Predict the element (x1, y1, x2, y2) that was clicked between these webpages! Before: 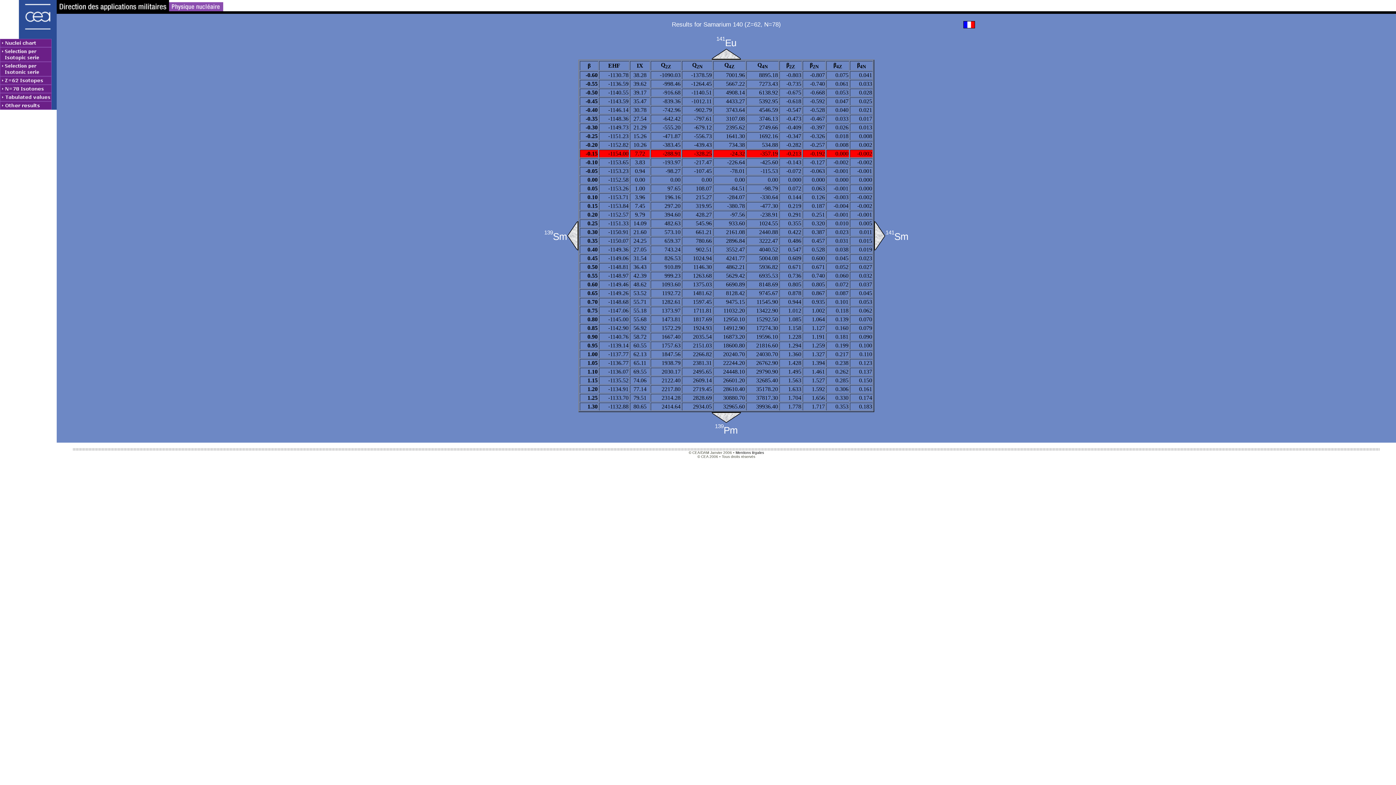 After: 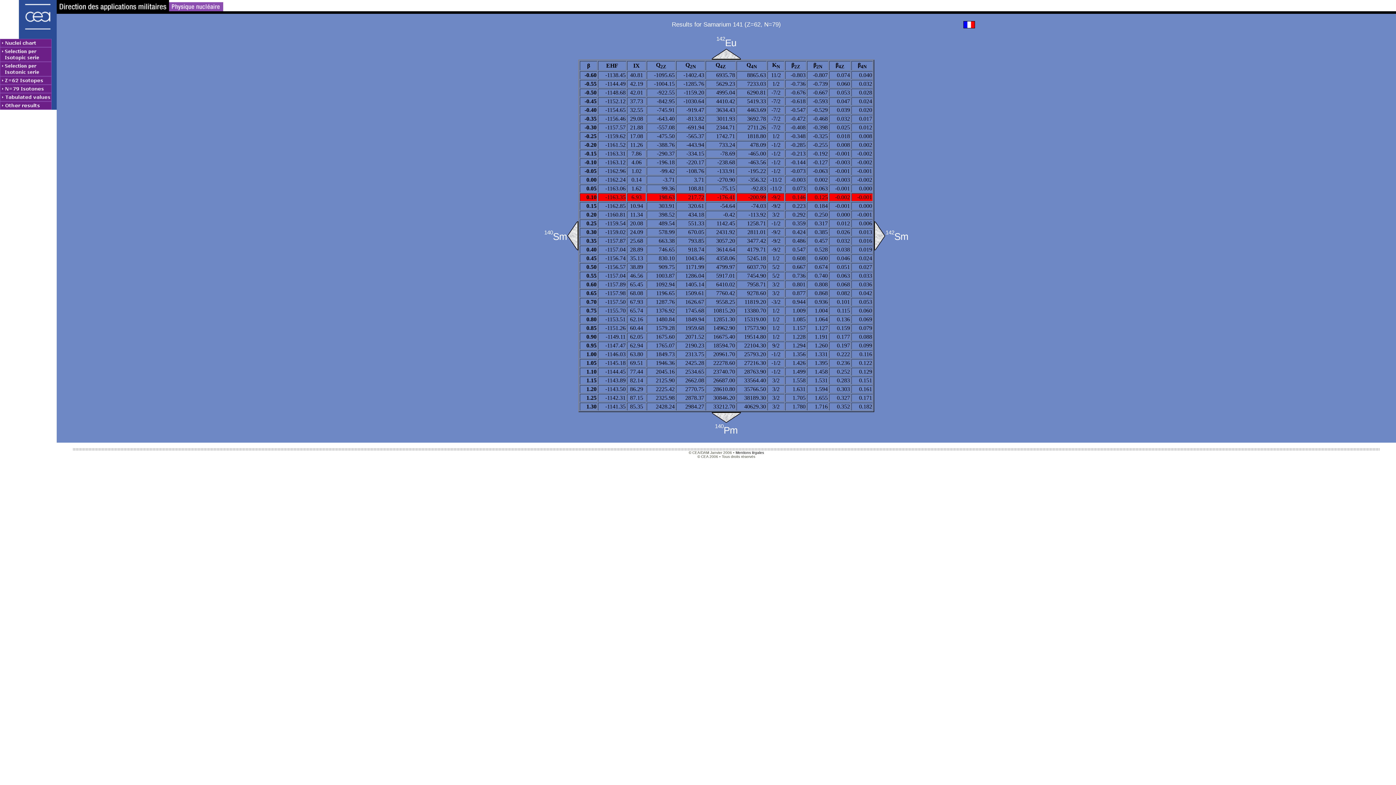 Action: label: 141Sm bbox: (885, 232, 908, 241)